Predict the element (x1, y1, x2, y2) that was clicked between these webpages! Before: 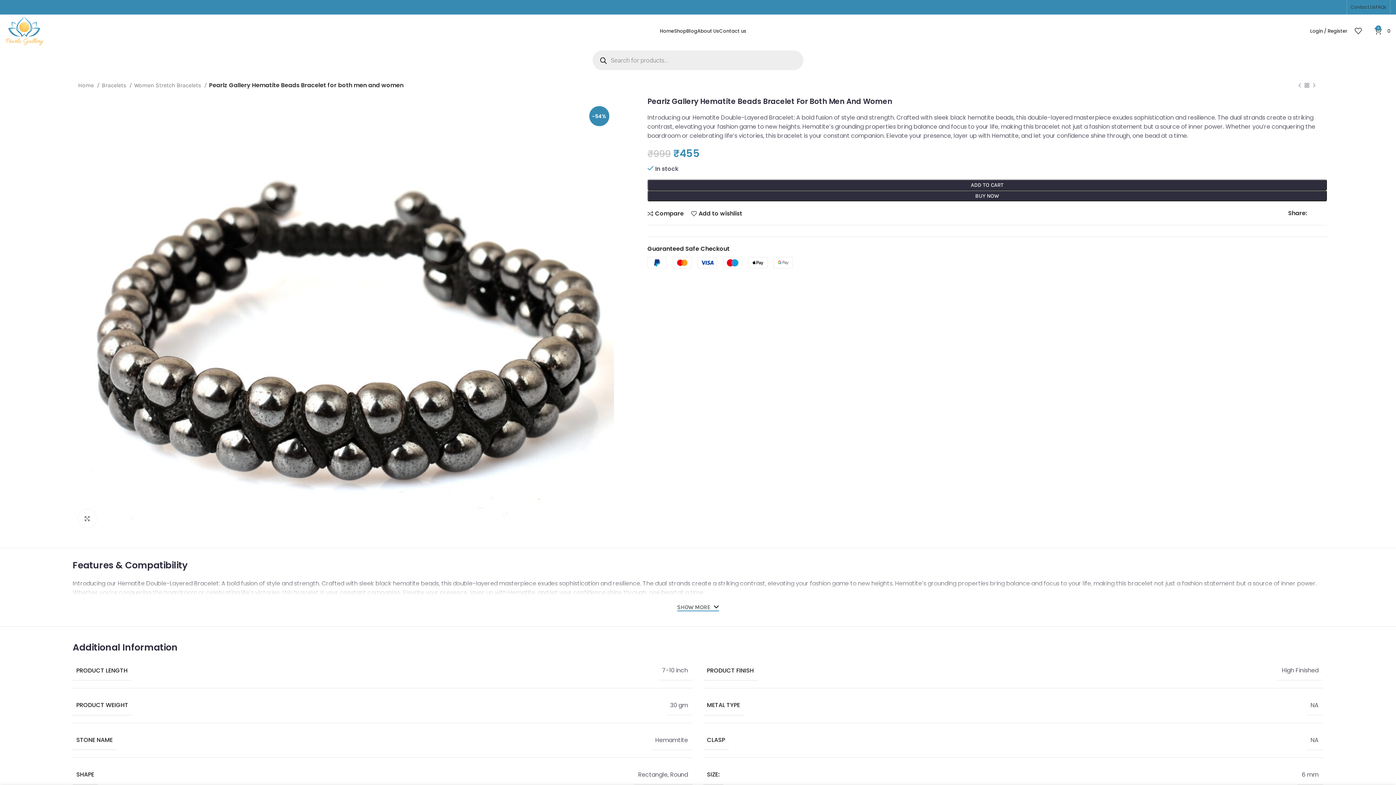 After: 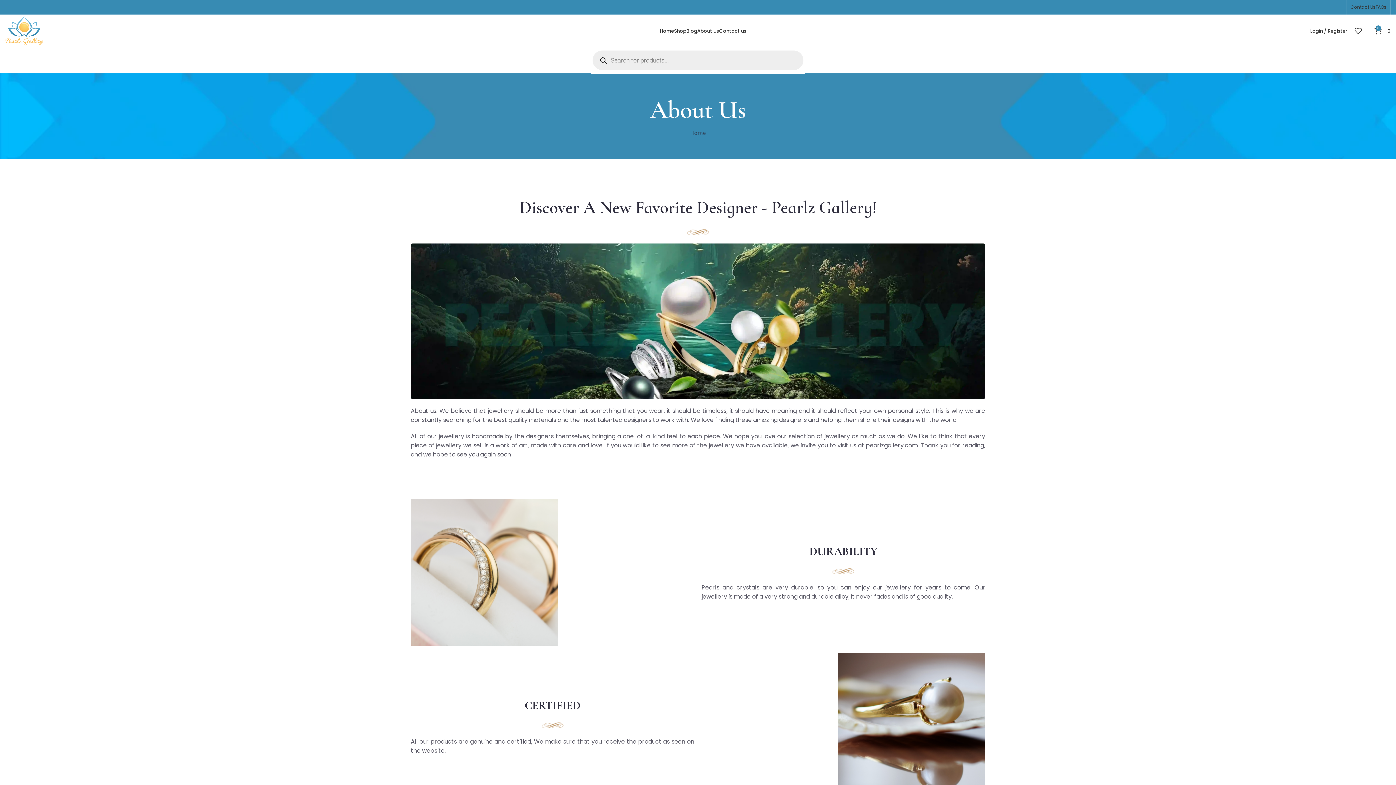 Action: bbox: (697, 23, 719, 38) label: About Us